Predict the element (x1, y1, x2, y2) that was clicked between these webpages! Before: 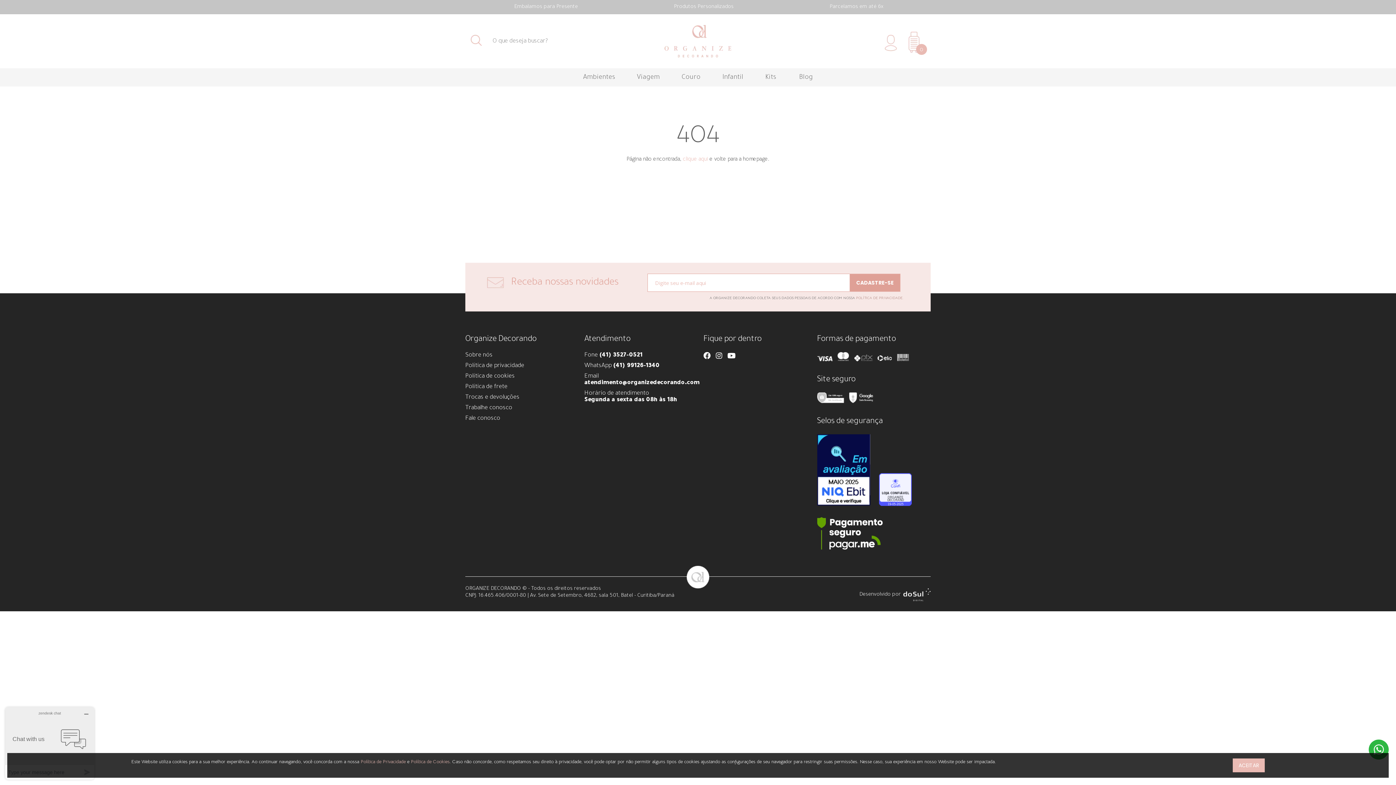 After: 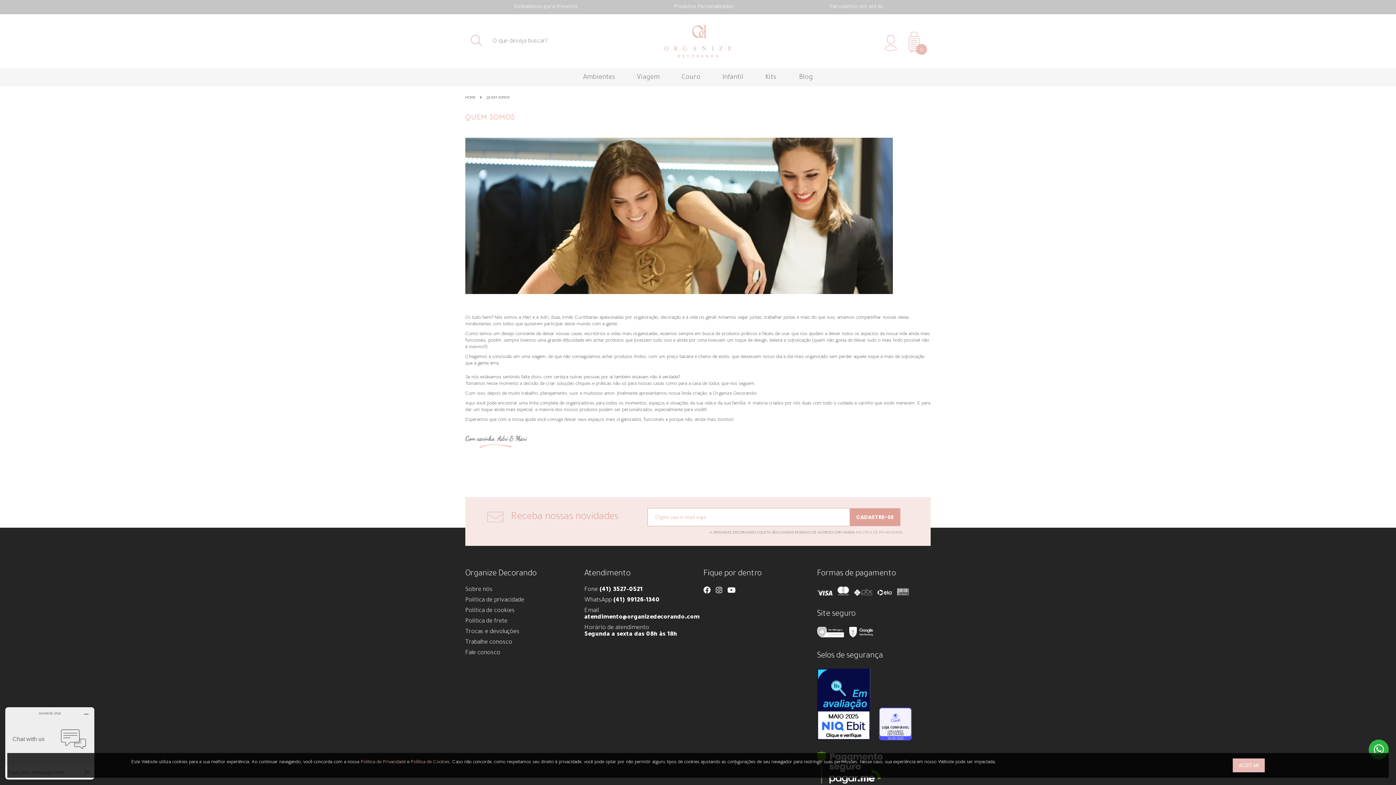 Action: label: Sobre nós bbox: (465, 352, 492, 358)